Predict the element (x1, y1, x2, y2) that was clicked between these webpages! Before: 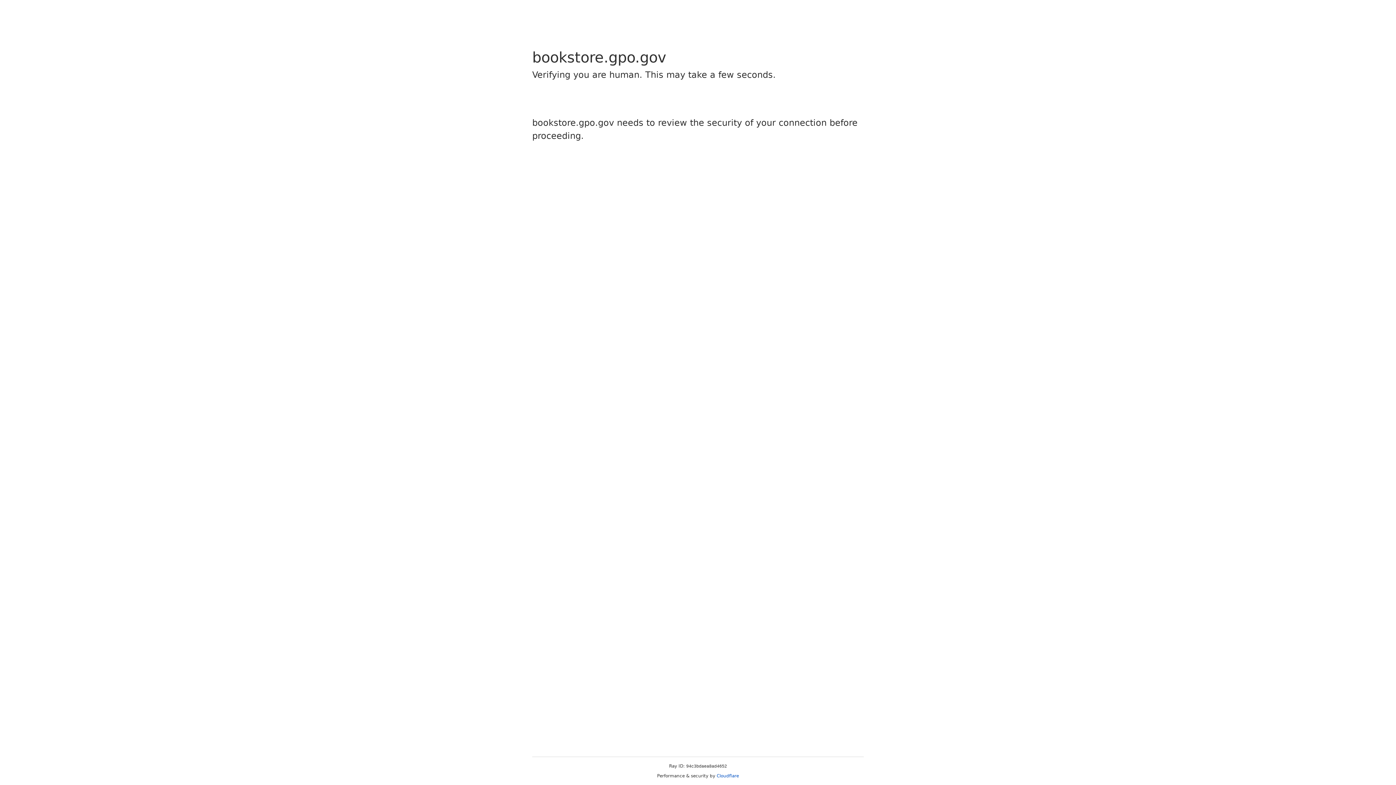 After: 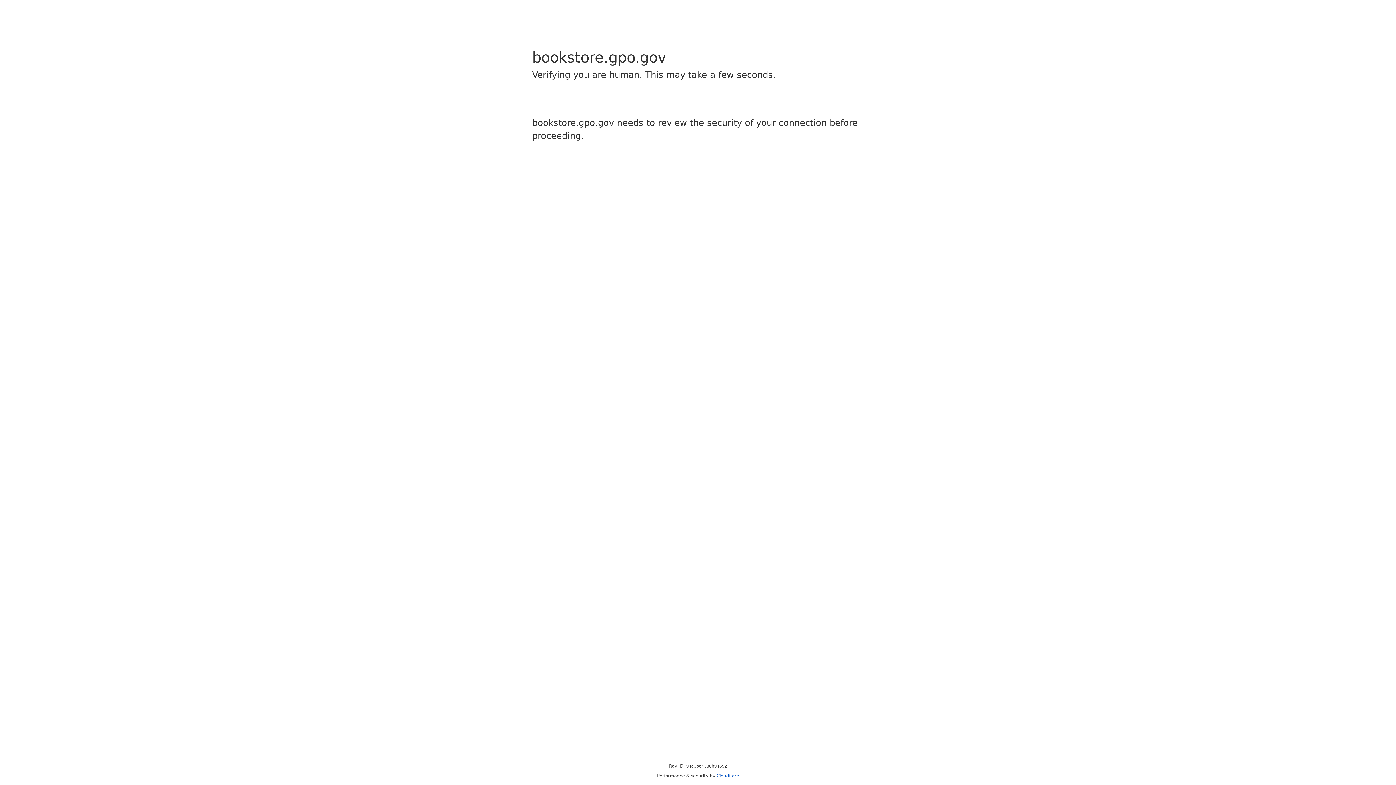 Action: bbox: (716, 773, 739, 778) label: Cloudflare